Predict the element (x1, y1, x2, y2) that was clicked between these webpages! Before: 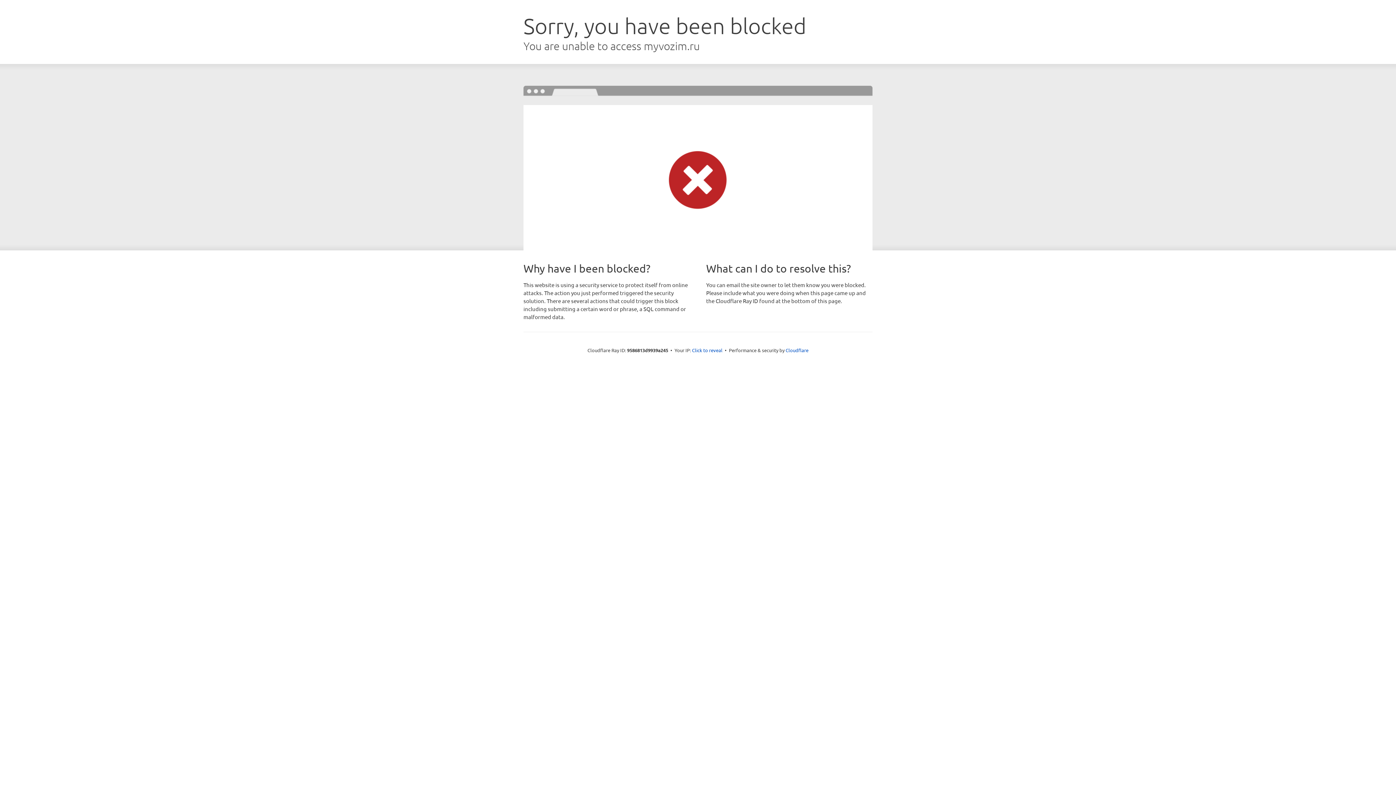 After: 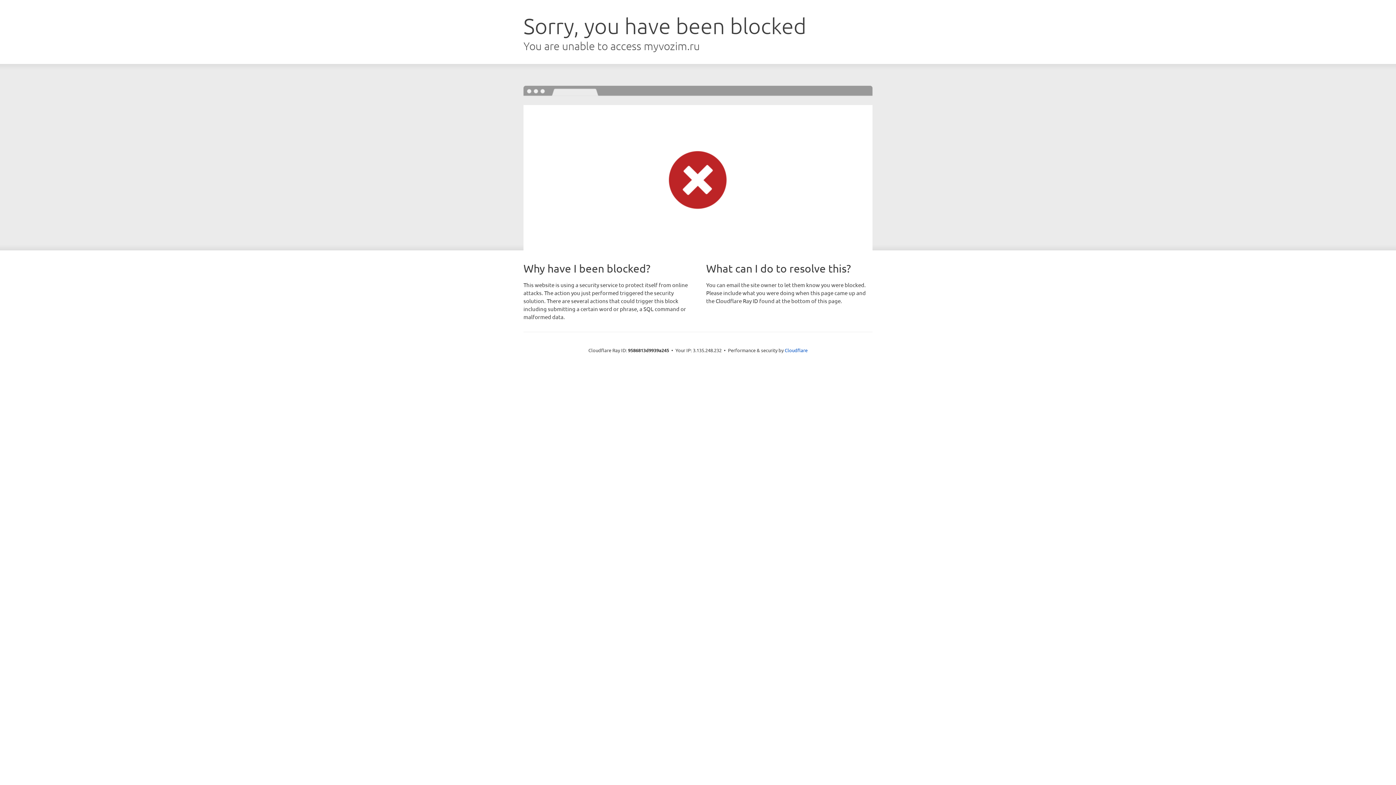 Action: label: Click to reveal bbox: (692, 346, 722, 353)